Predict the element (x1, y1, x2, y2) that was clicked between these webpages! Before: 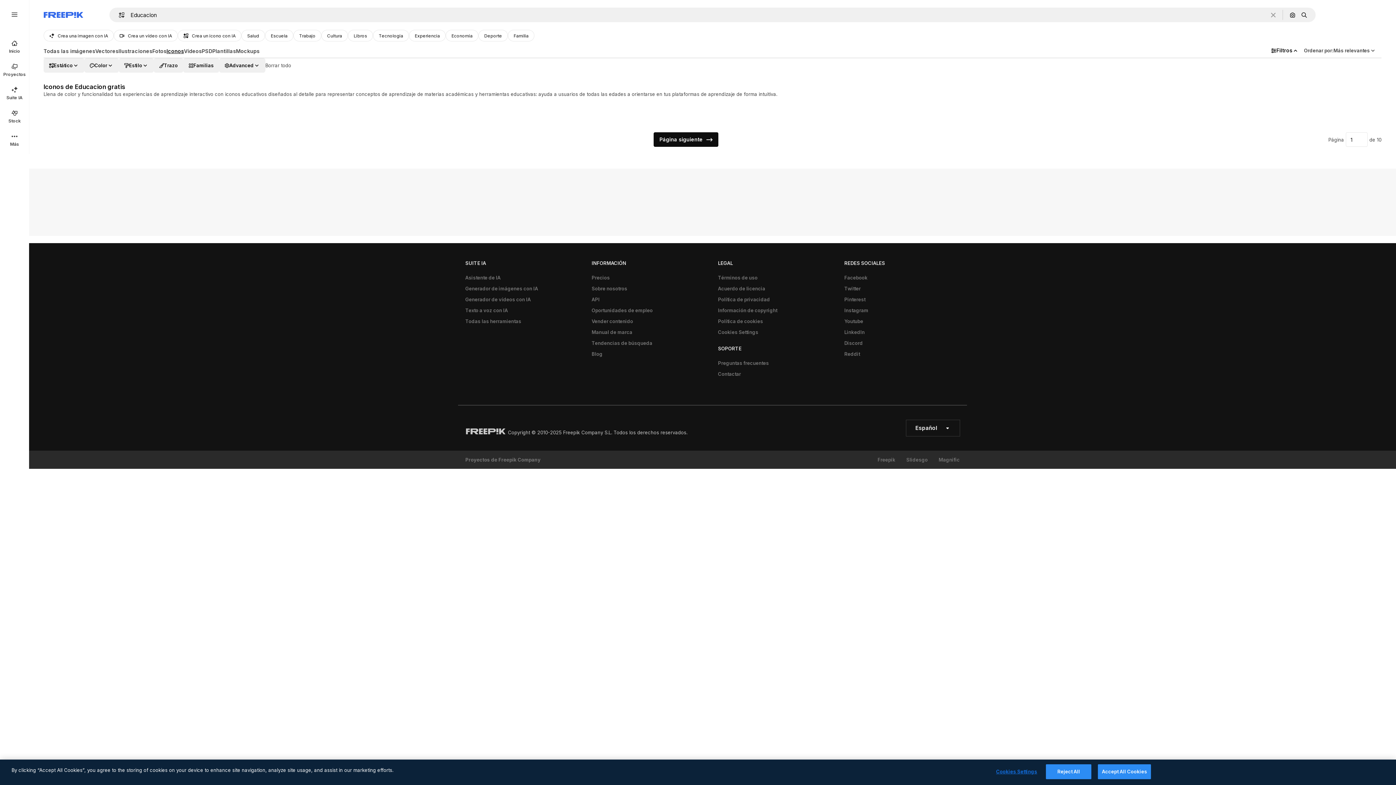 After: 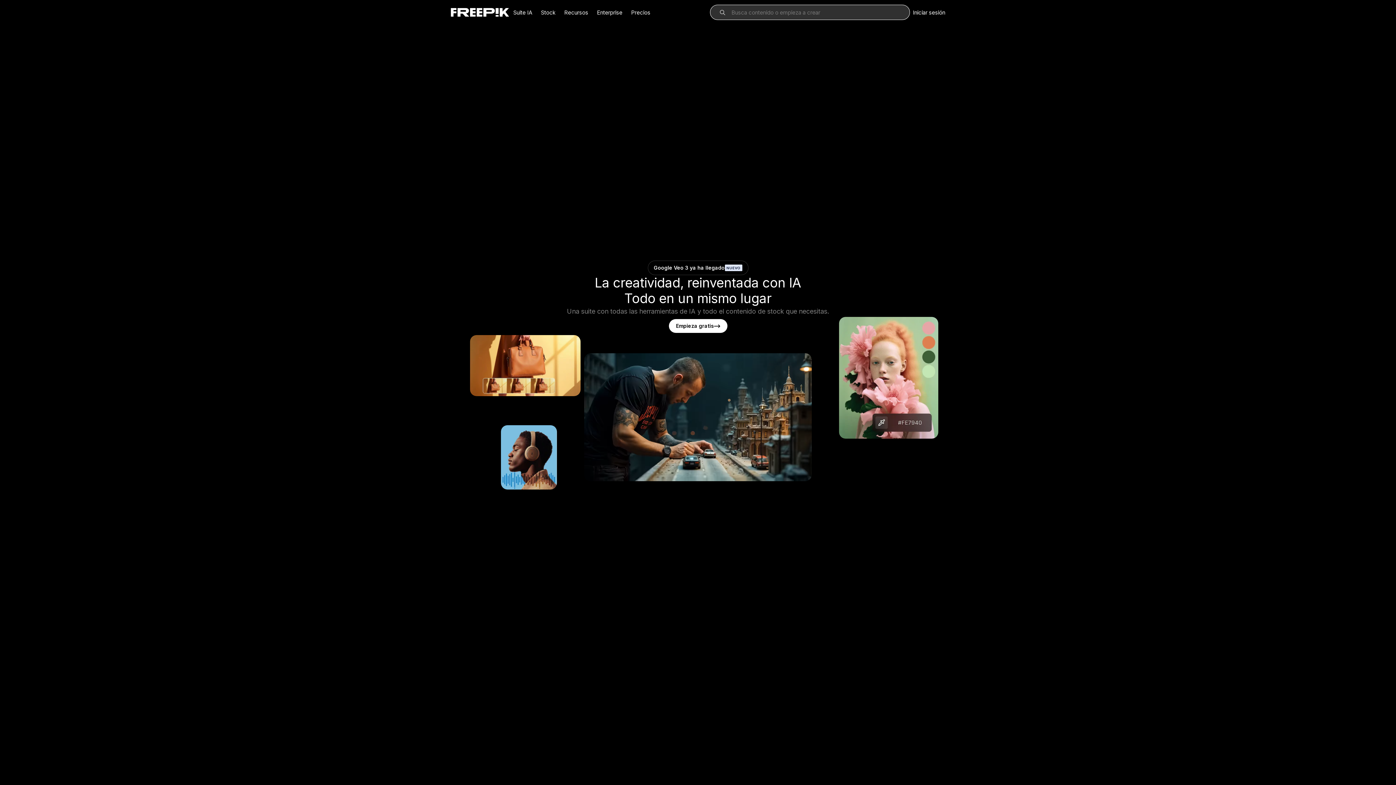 Action: bbox: (0, 34, 29, 58) label: Inicio